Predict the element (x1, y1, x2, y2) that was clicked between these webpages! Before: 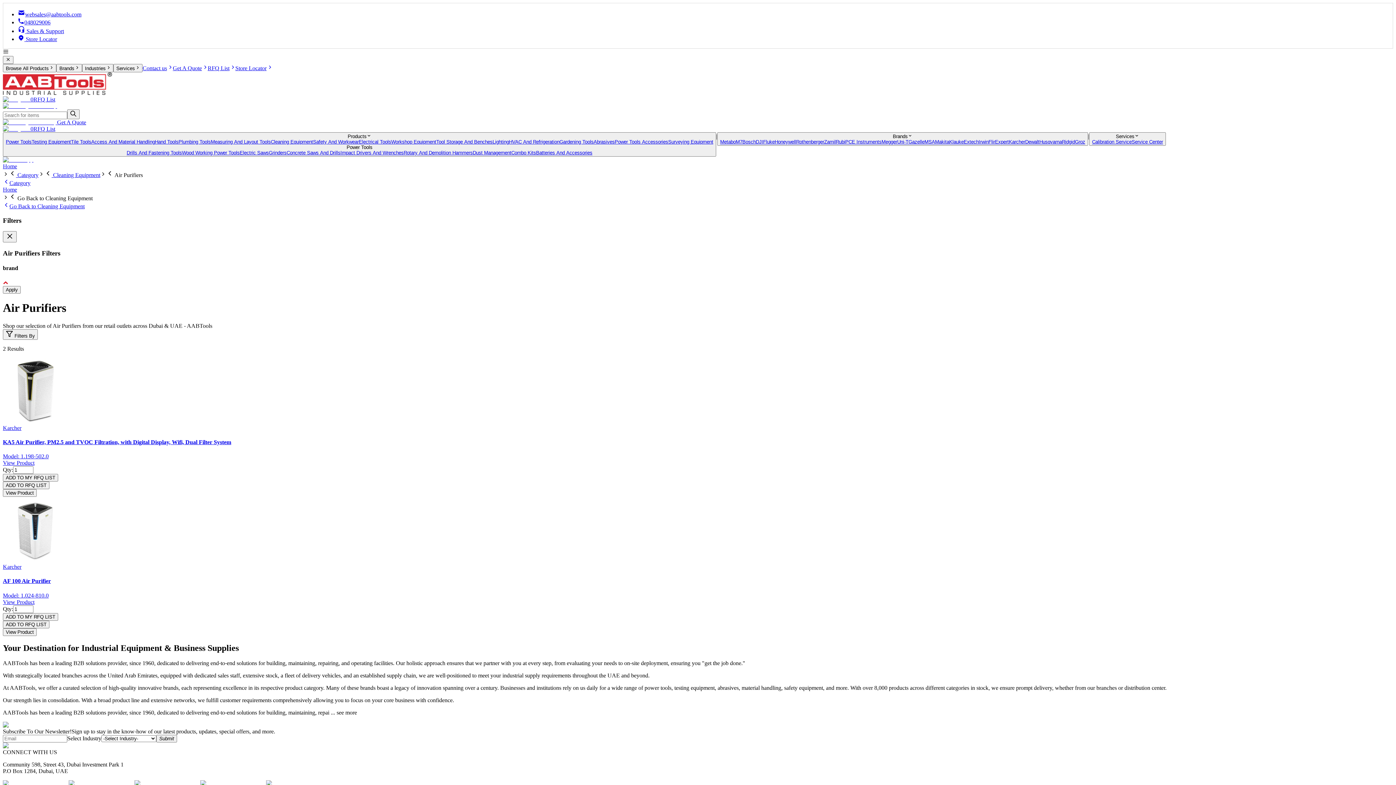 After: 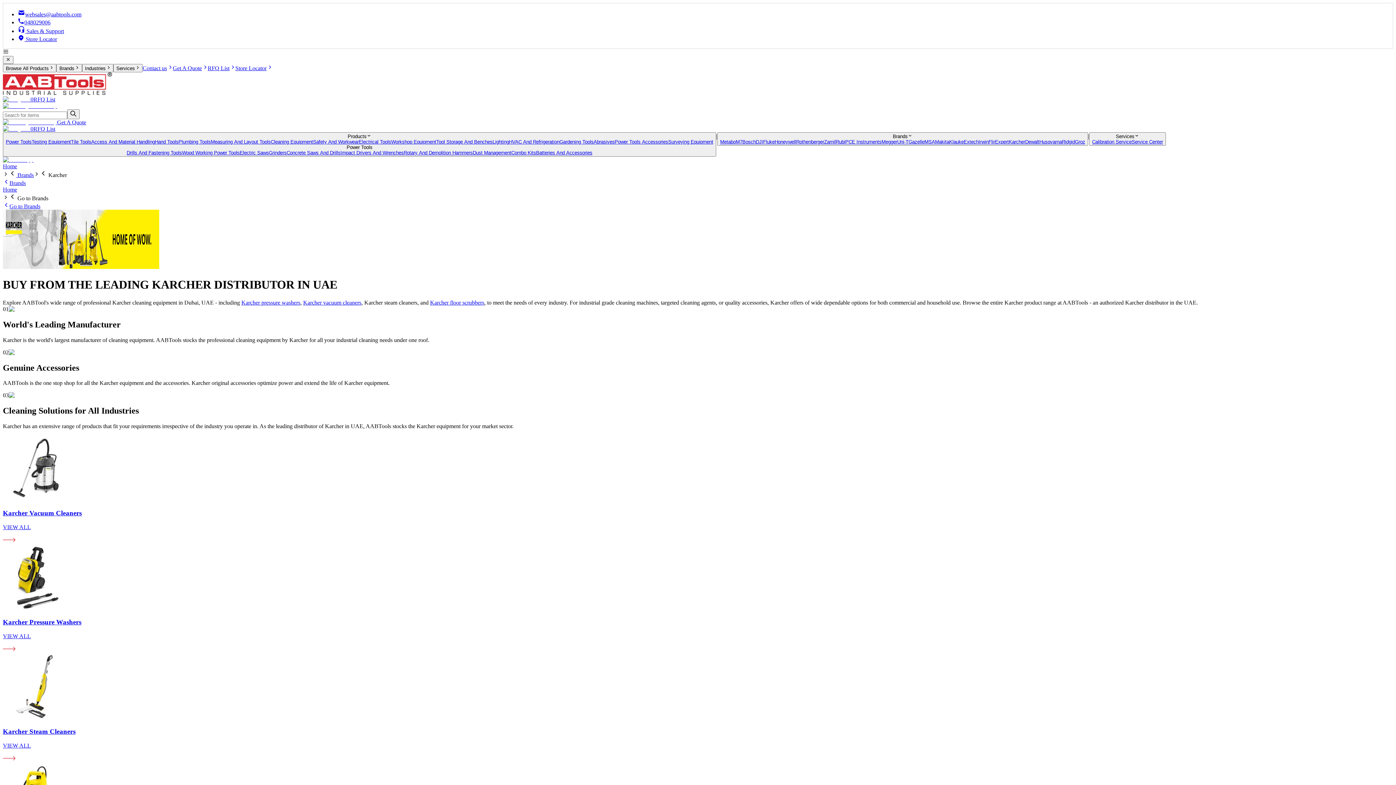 Action: label: Karcher bbox: (1009, 139, 1025, 144)